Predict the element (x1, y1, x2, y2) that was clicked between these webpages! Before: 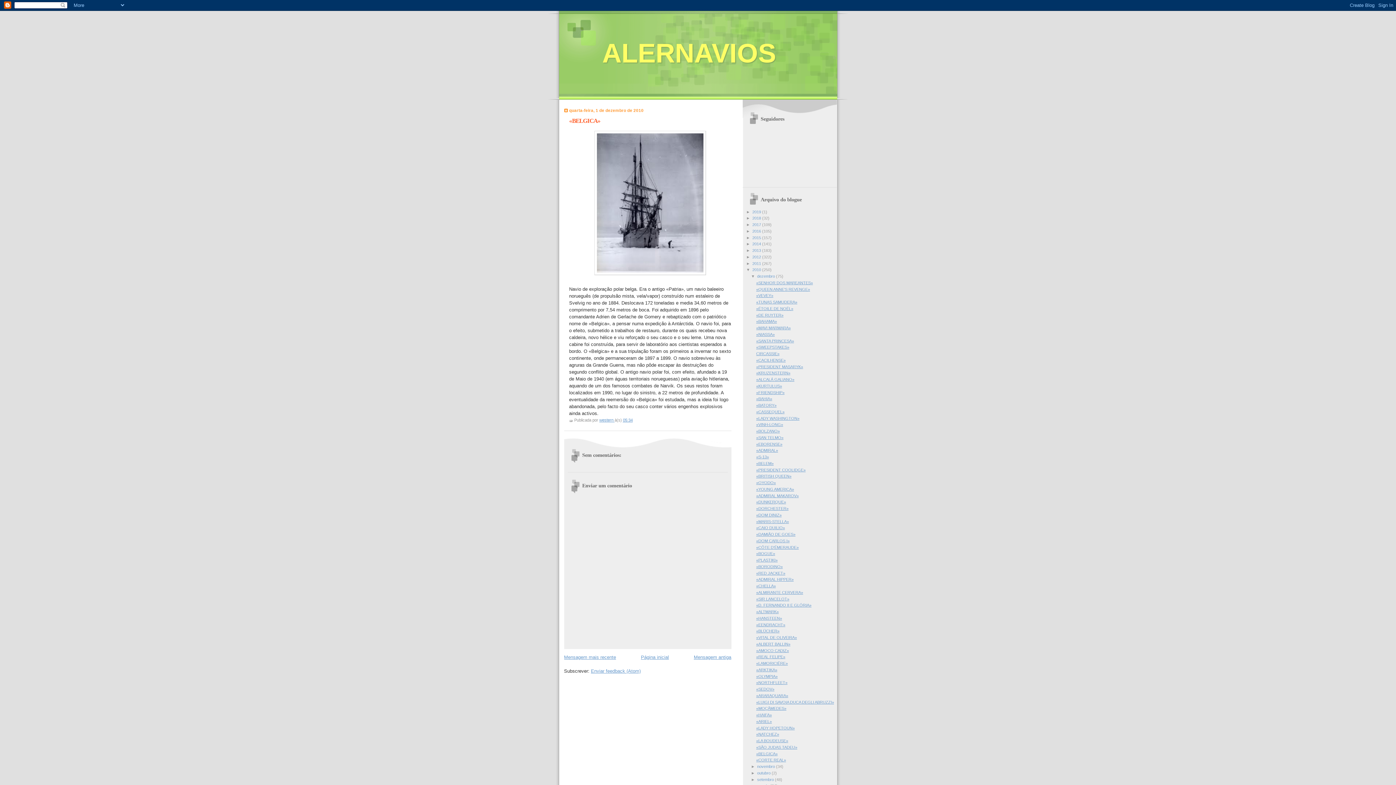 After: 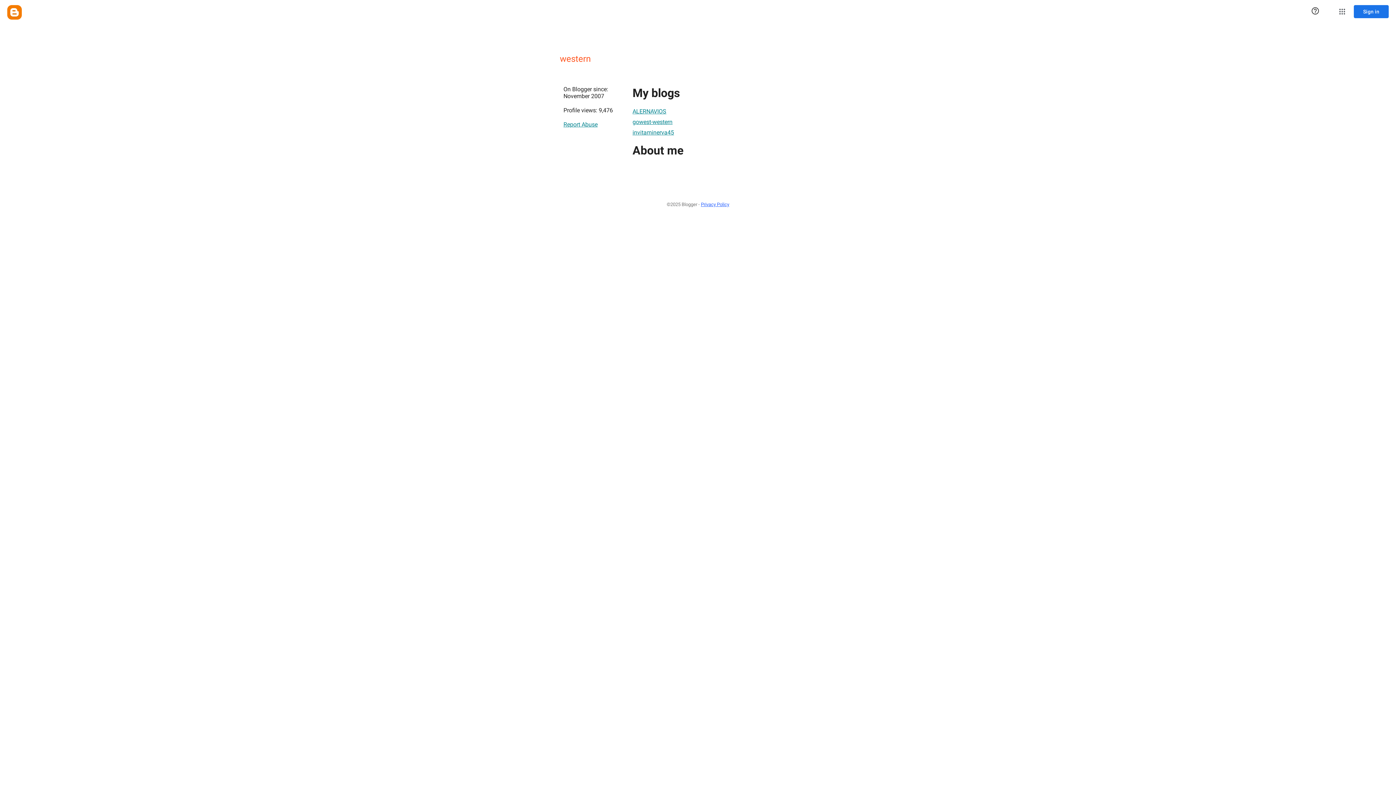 Action: label: western  bbox: (599, 418, 614, 422)